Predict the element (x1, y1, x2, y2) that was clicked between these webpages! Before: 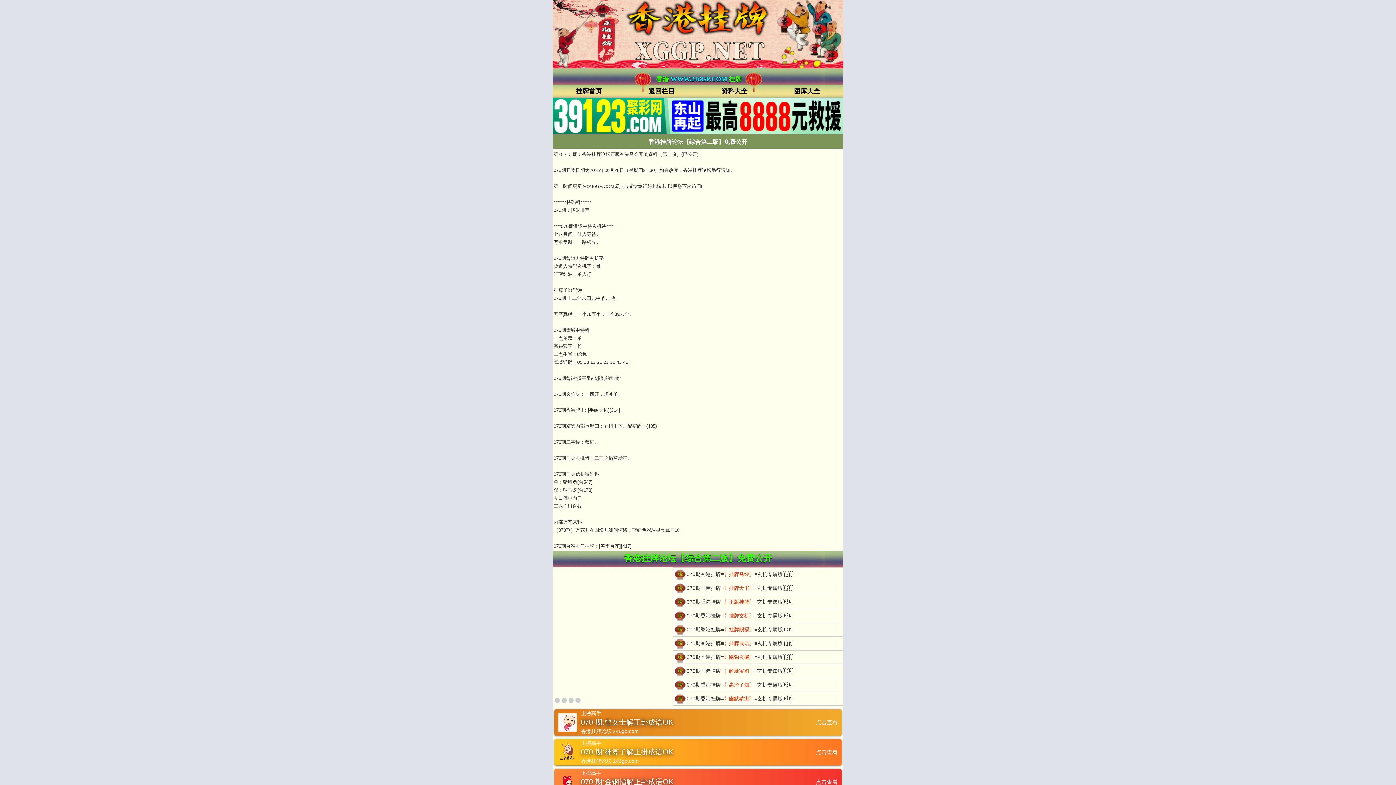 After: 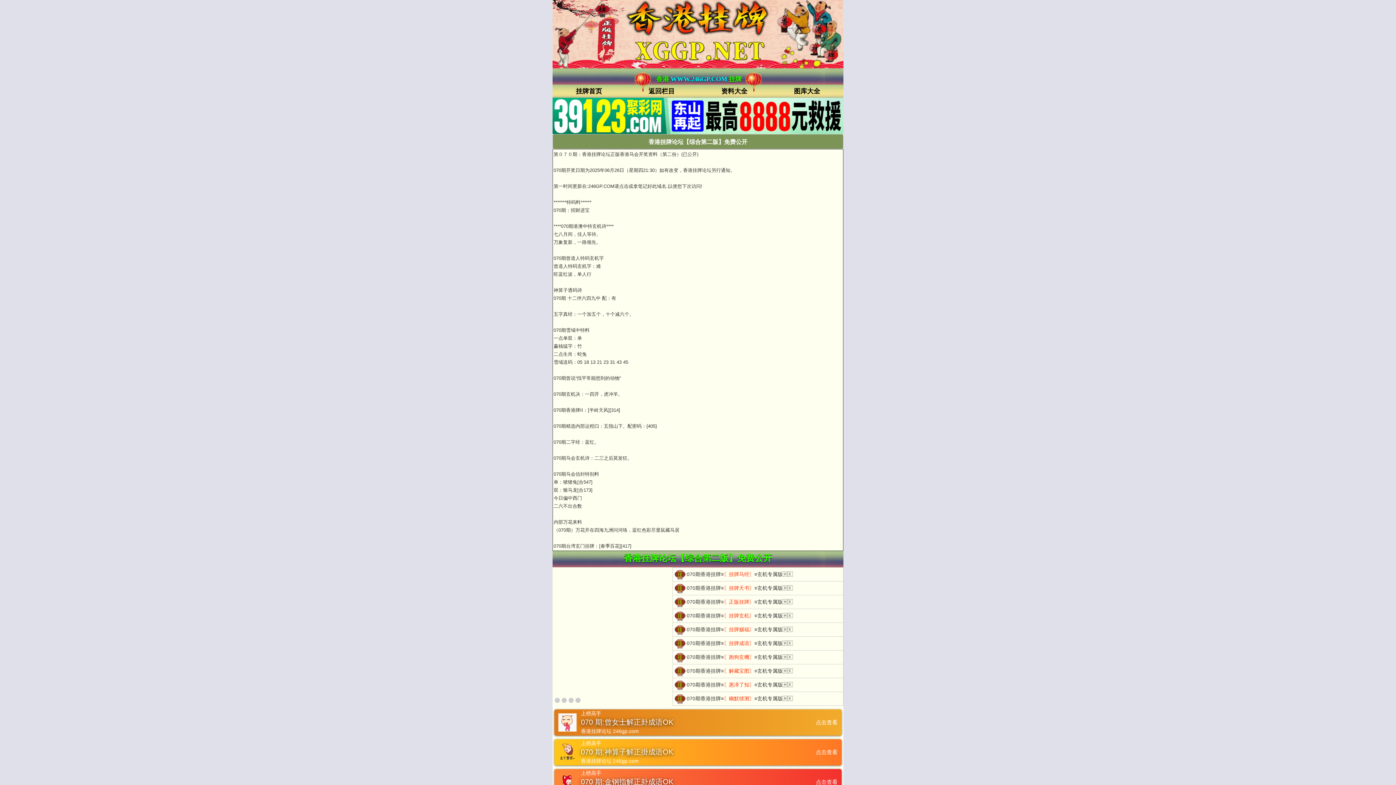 Action: label: 070期香港挂牌≡〖挂牌马经〗≡玄机专属版🇭🇰 bbox: (674, 567, 841, 581)